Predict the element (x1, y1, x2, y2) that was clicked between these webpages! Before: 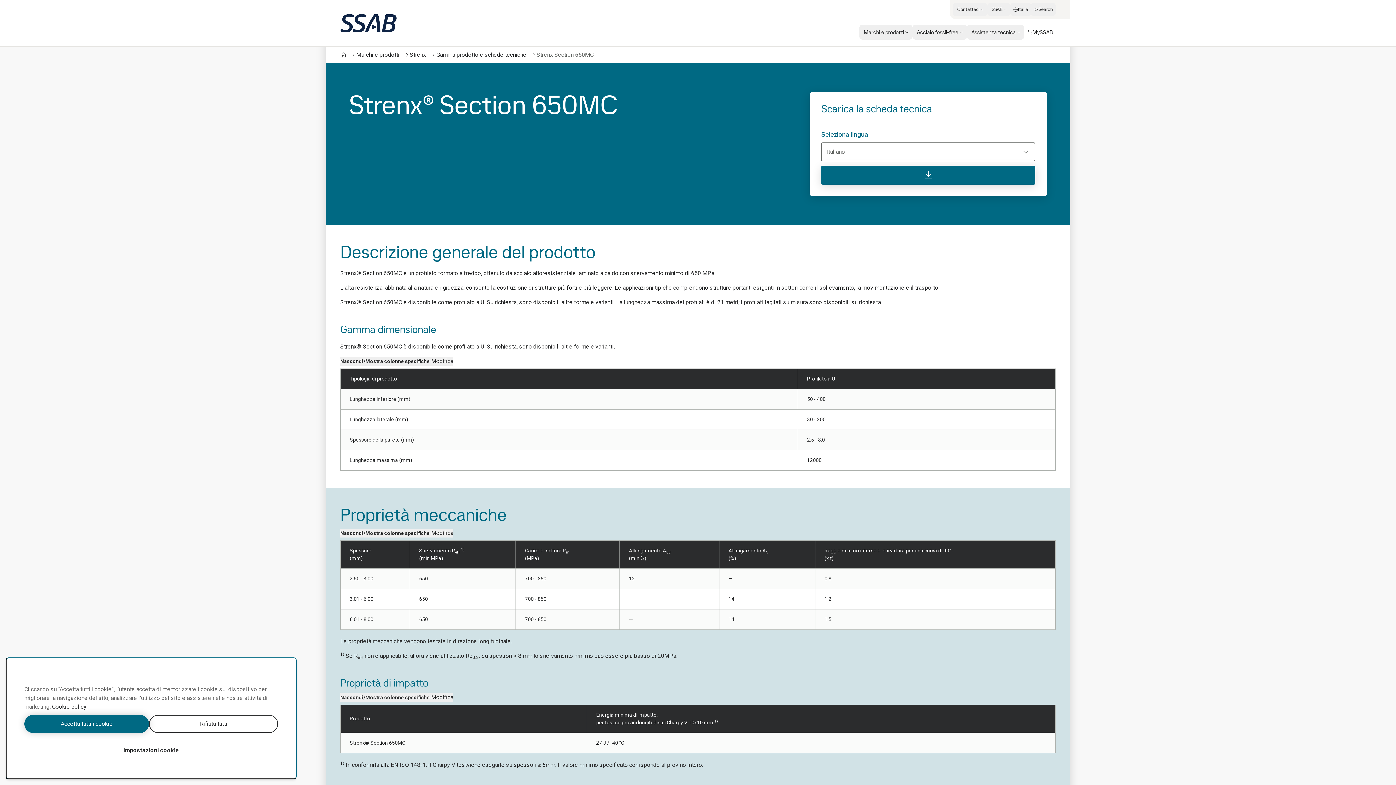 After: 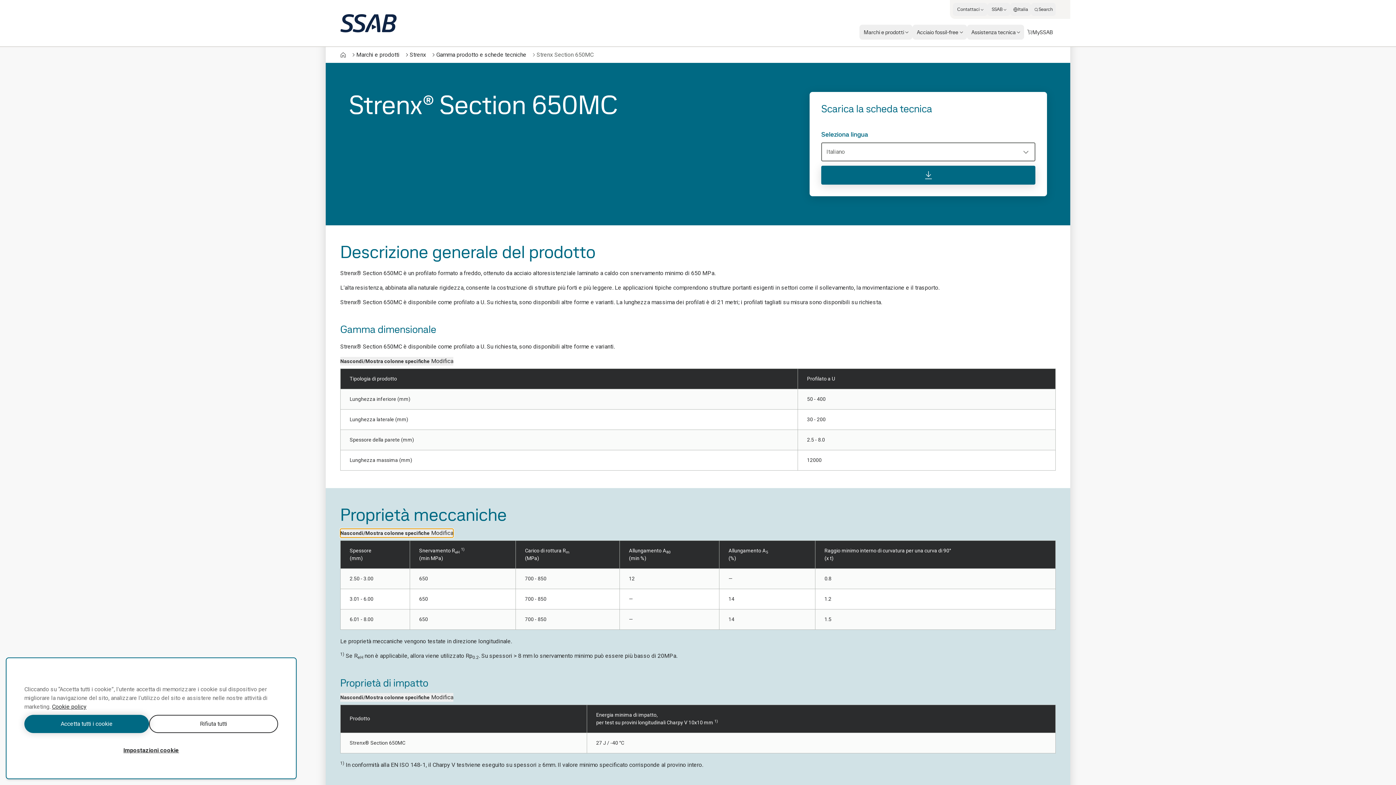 Action: bbox: (340, 529, 453, 537) label: Nascondi/Mostra colonne specifiche Modifica